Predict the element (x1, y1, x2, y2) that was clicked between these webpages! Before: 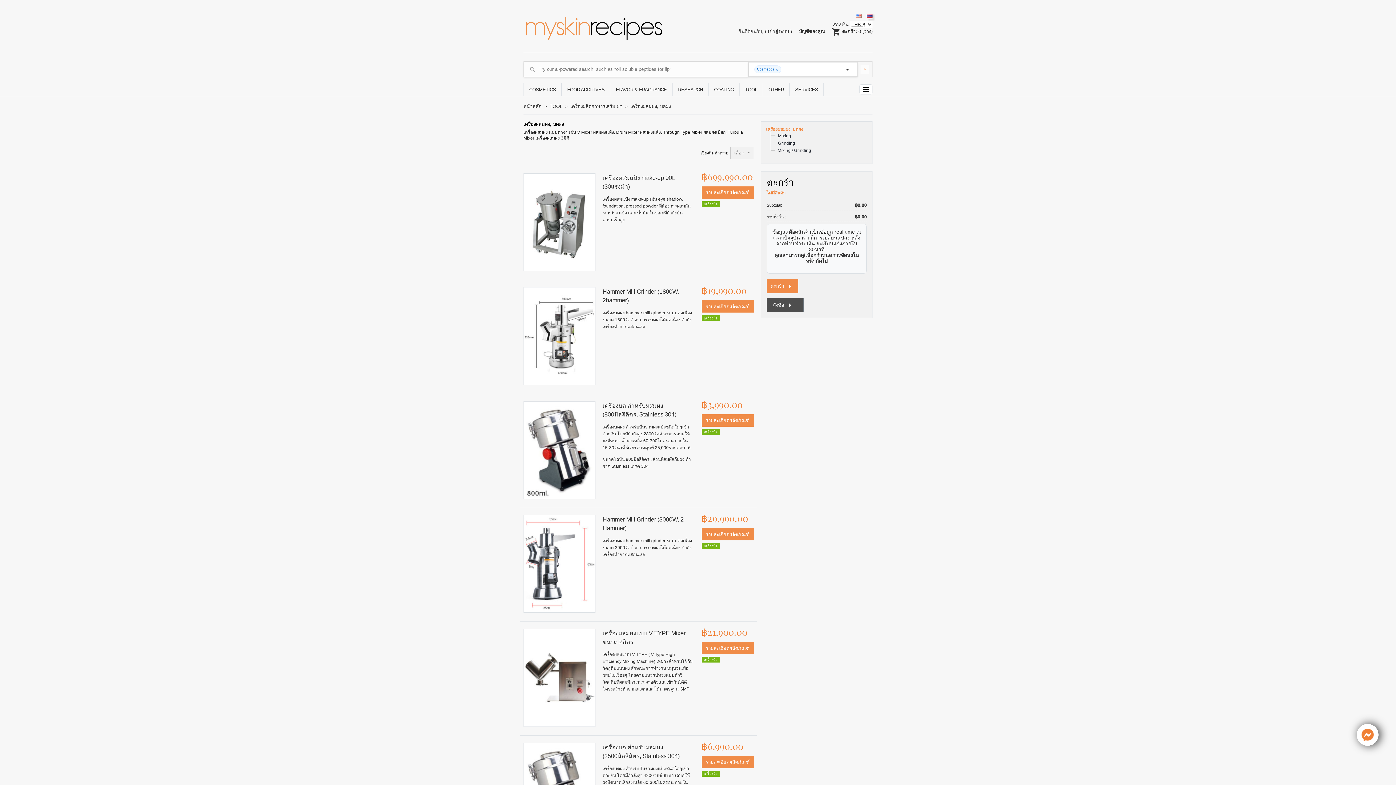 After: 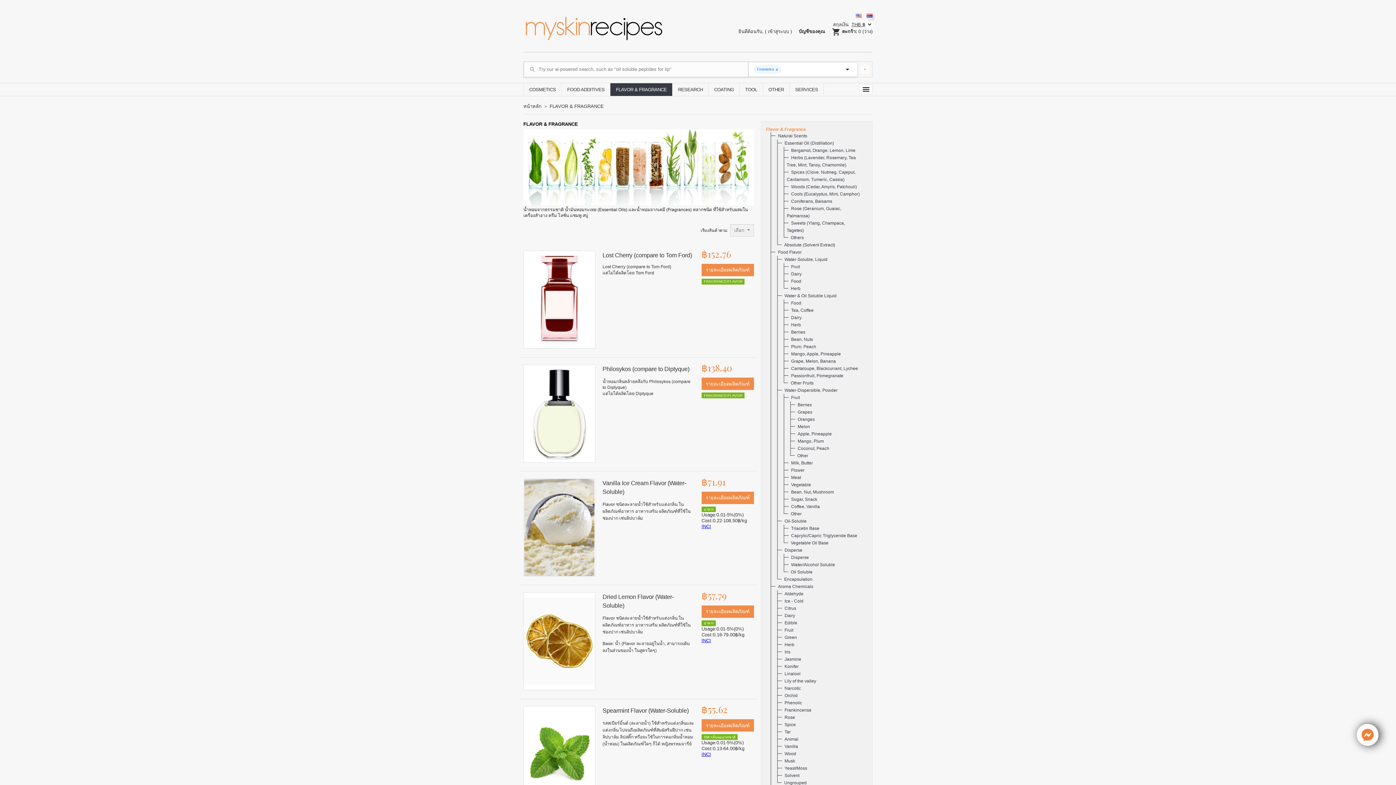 Action: bbox: (610, 83, 672, 96) label: FLAVOR & FRAGRANCE